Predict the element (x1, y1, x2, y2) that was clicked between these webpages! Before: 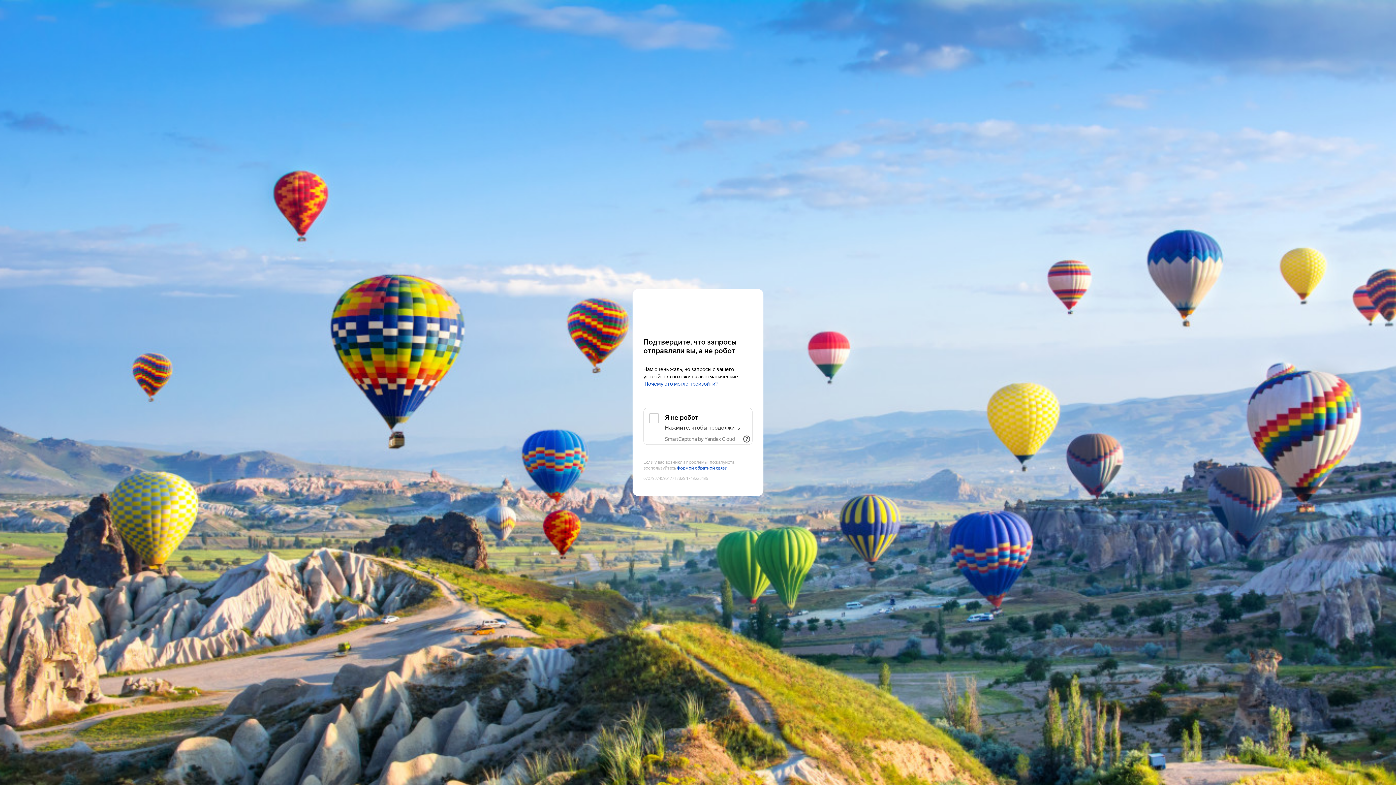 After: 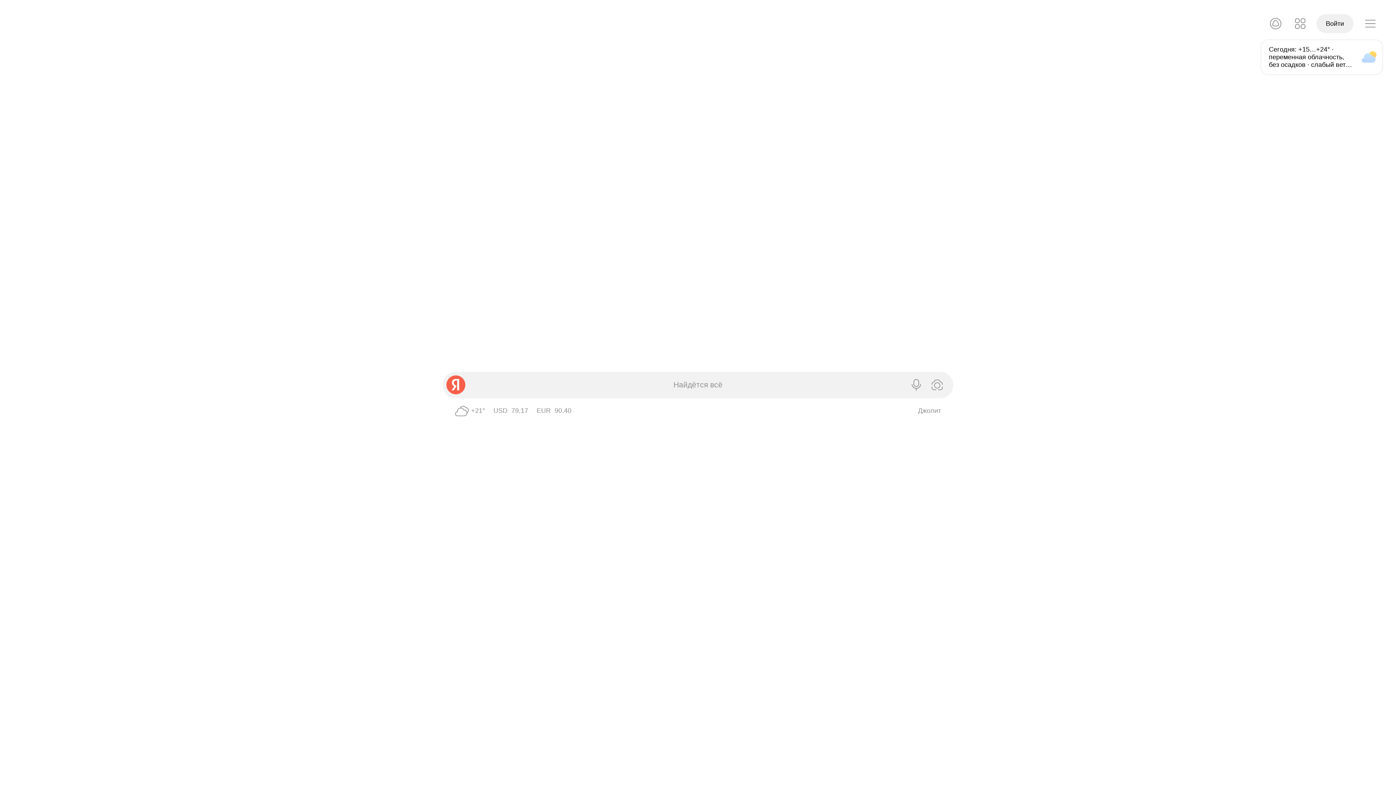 Action: label: Yandex bbox: (643, 303, 752, 316)